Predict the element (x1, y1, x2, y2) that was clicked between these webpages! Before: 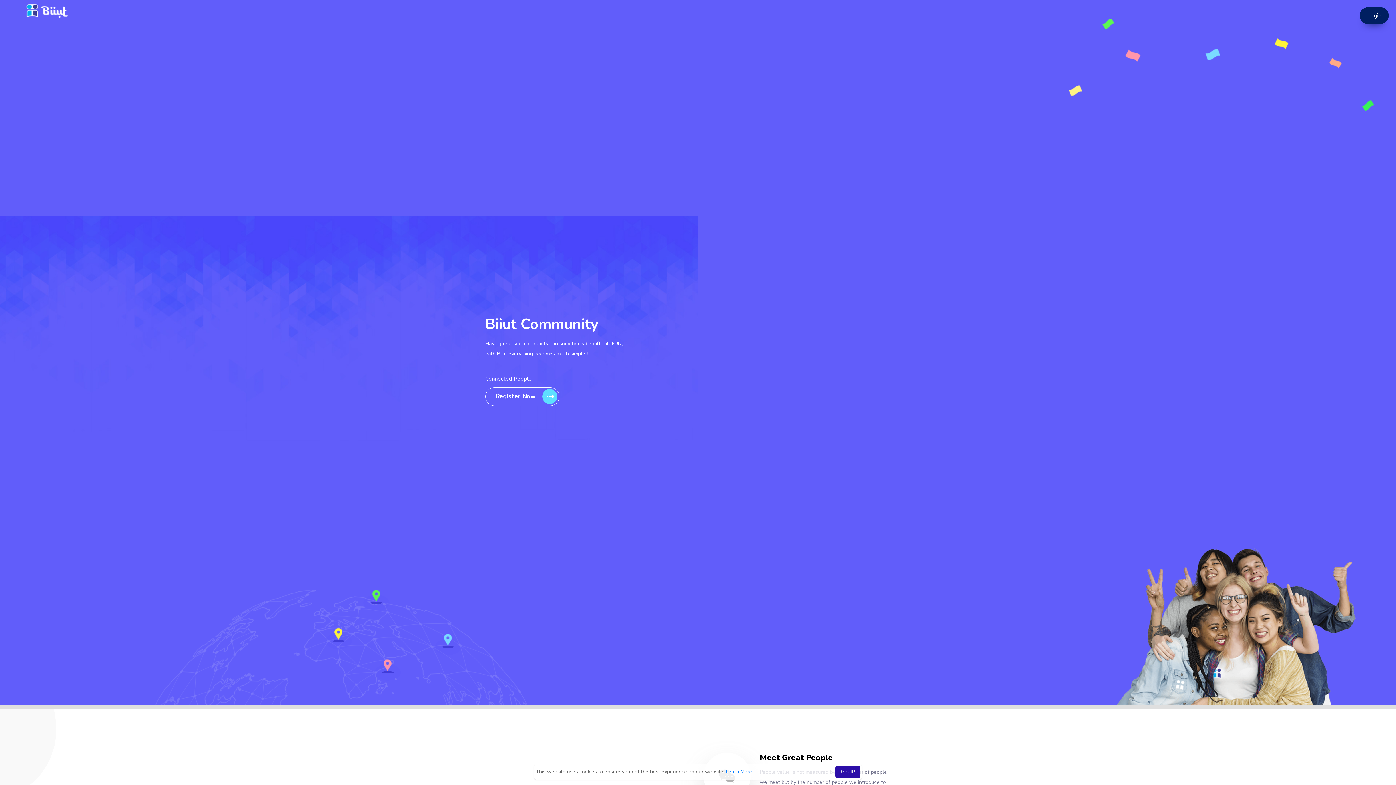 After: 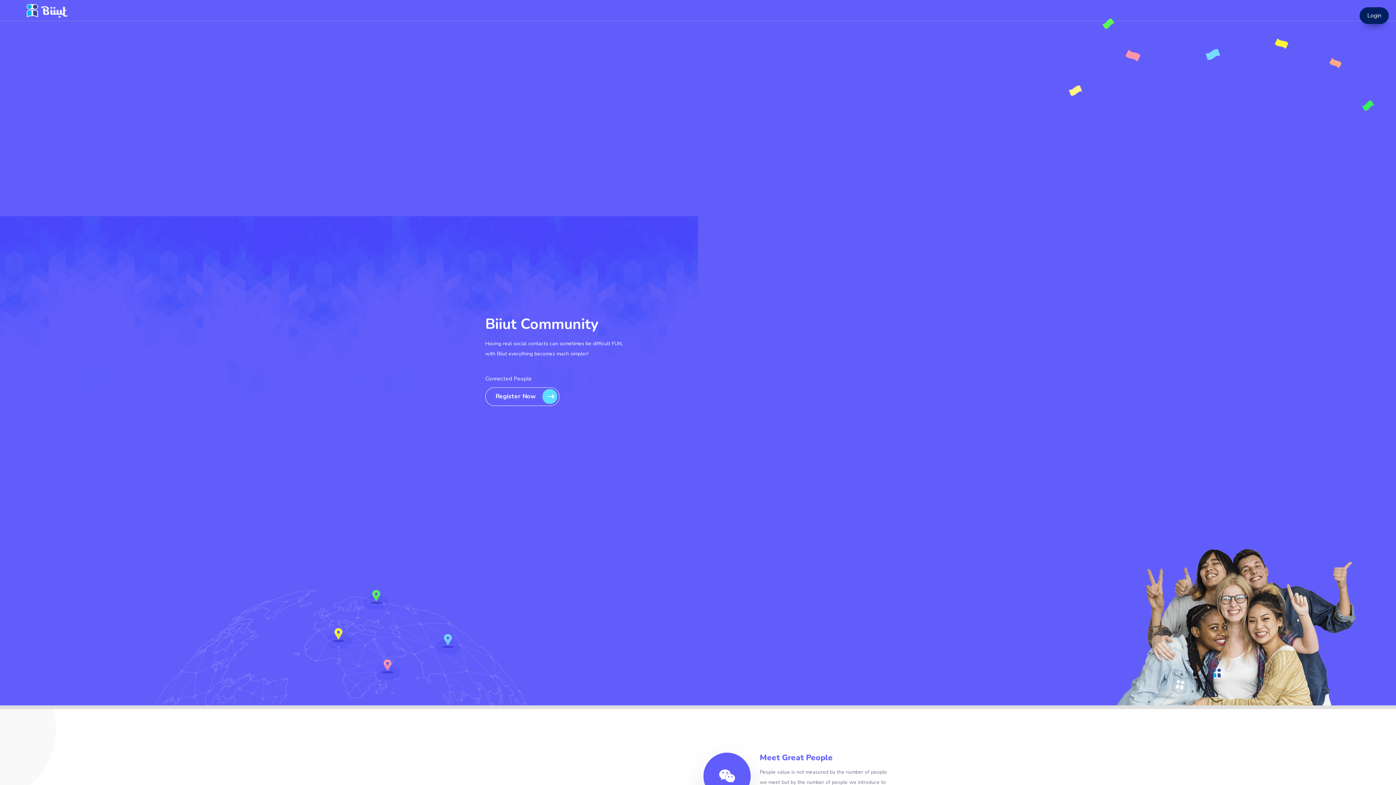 Action: bbox: (835, 766, 860, 778) label: dismiss cookie message